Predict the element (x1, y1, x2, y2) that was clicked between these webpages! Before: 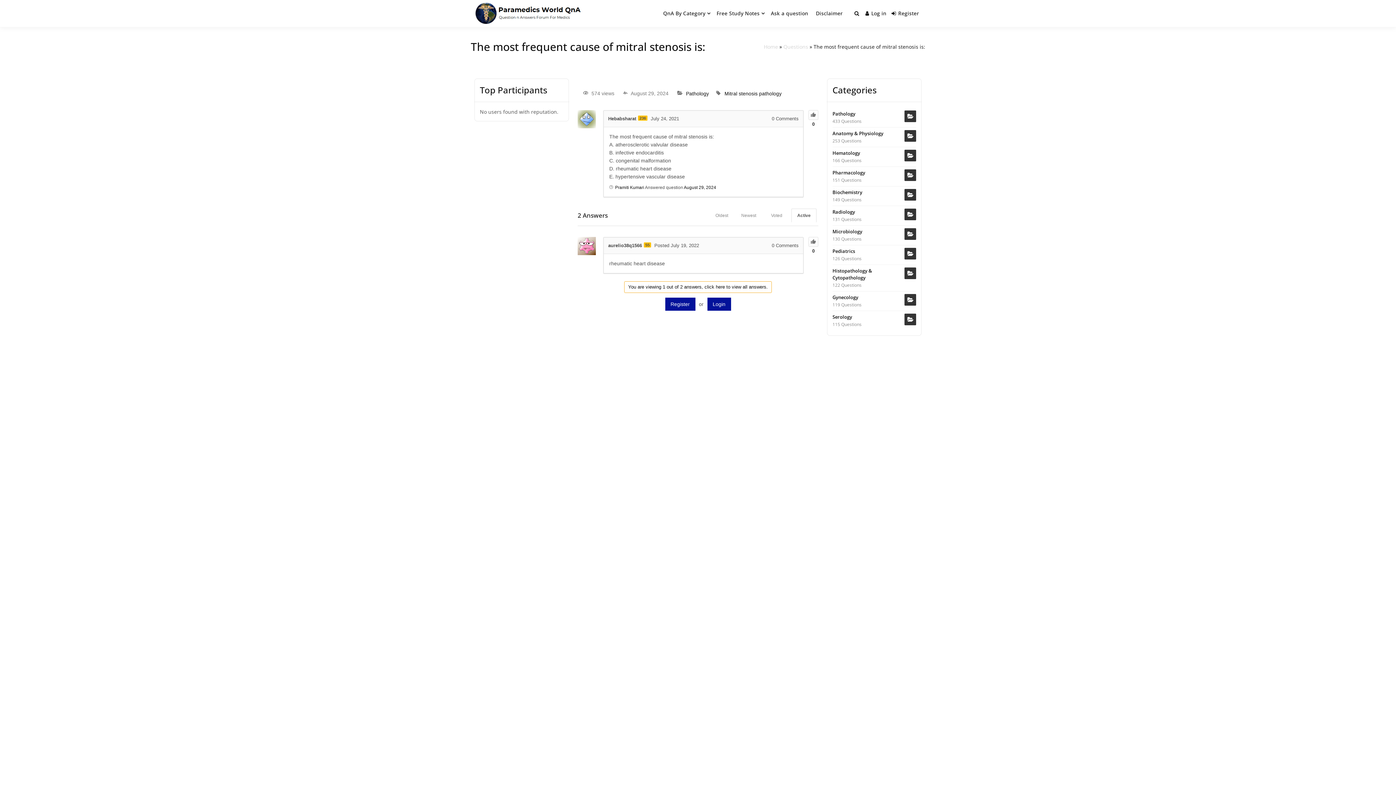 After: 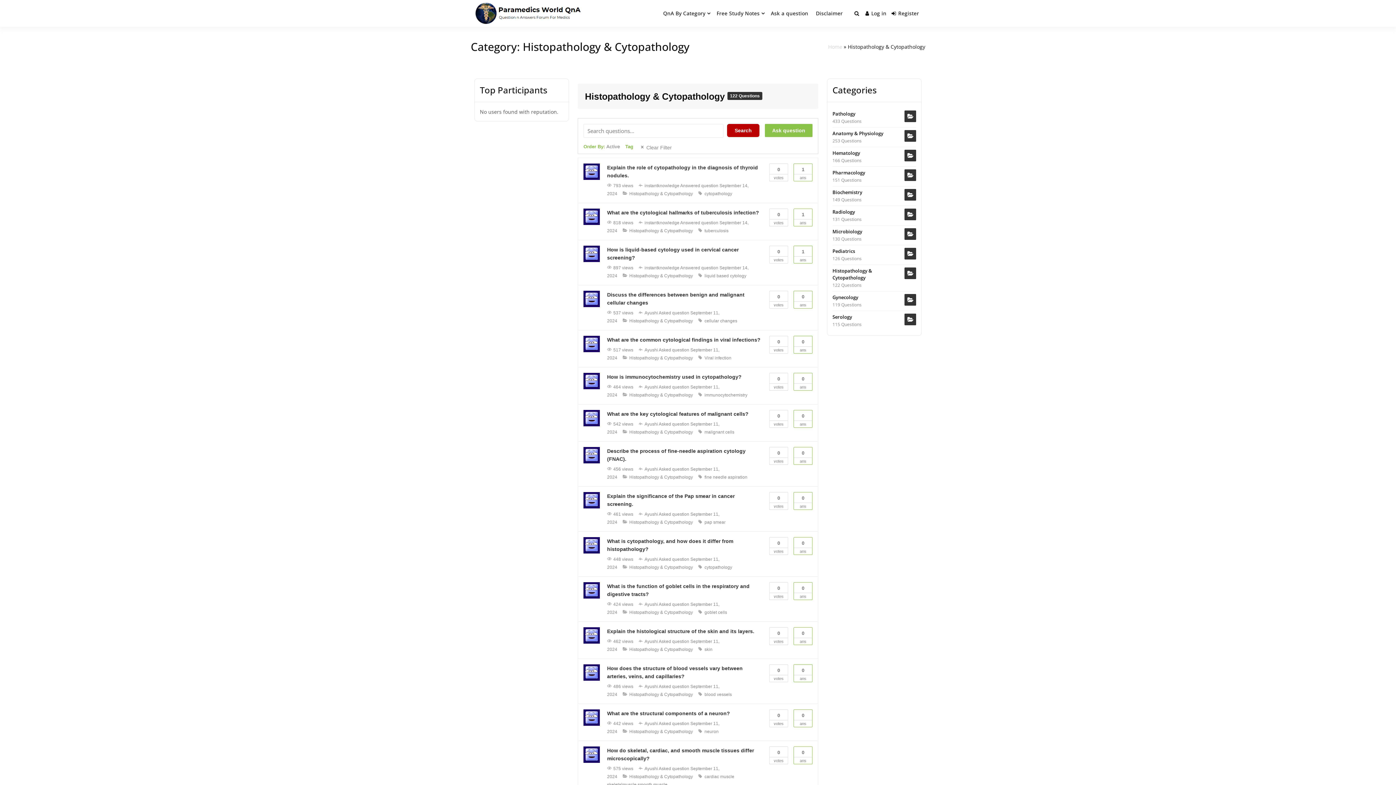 Action: bbox: (904, 267, 916, 279)